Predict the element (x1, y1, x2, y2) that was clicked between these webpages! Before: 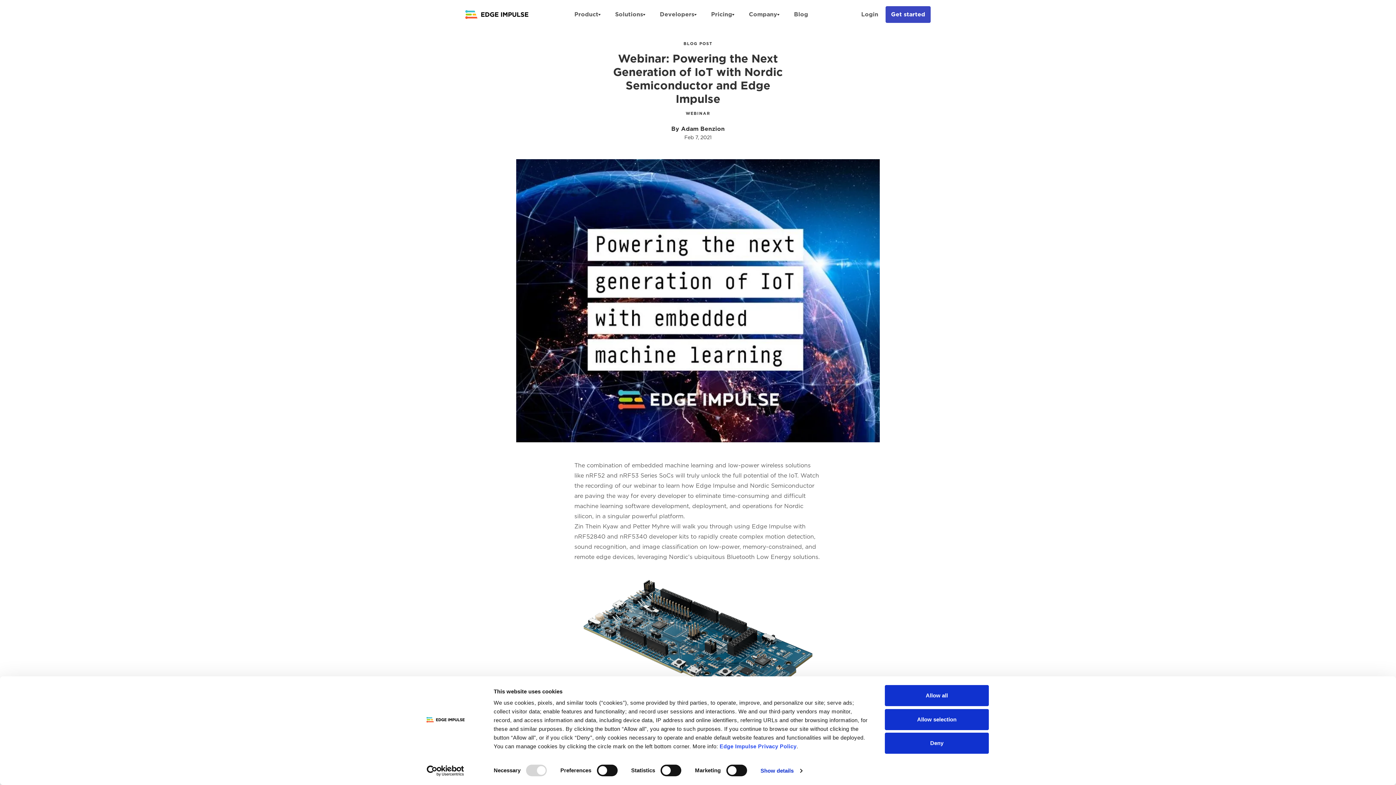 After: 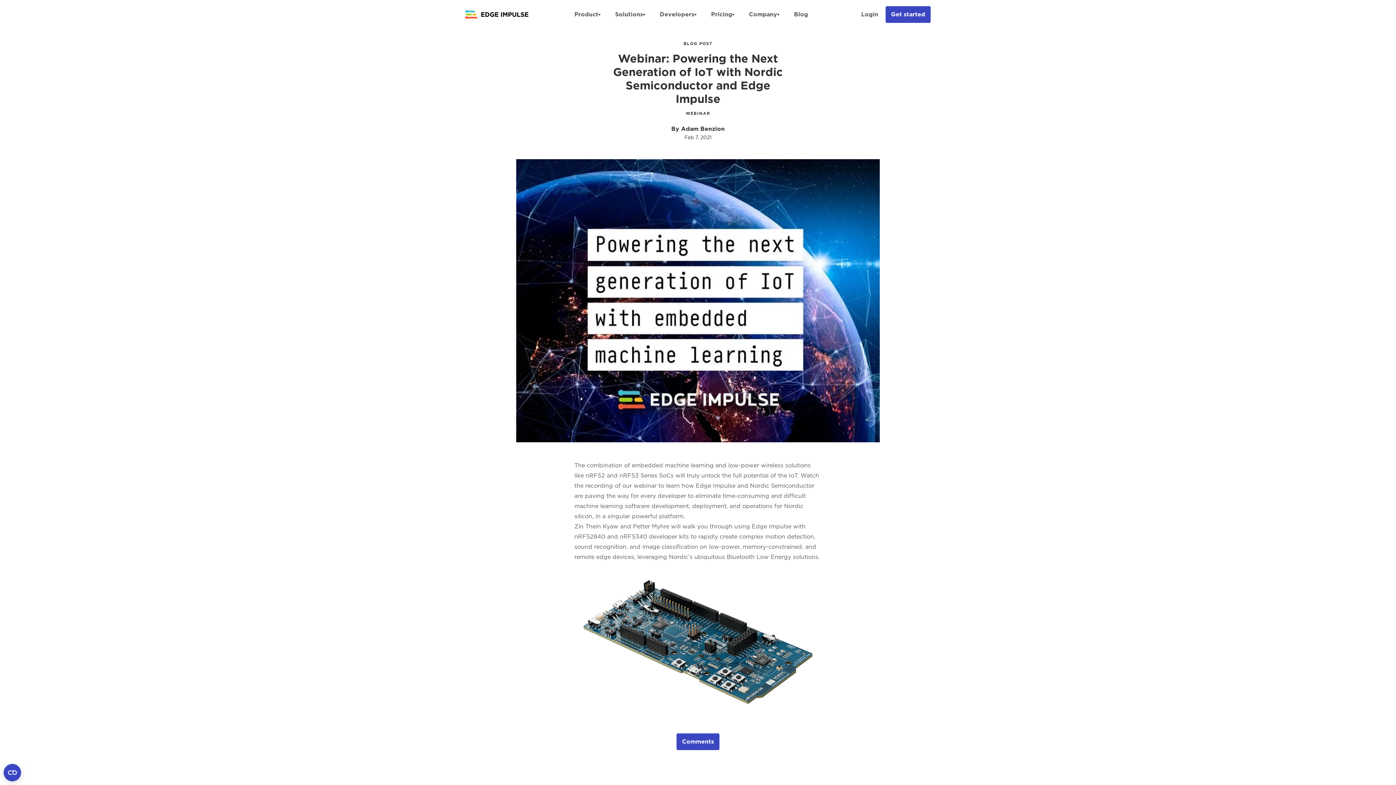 Action: bbox: (885, 709, 989, 730) label: Allow selection